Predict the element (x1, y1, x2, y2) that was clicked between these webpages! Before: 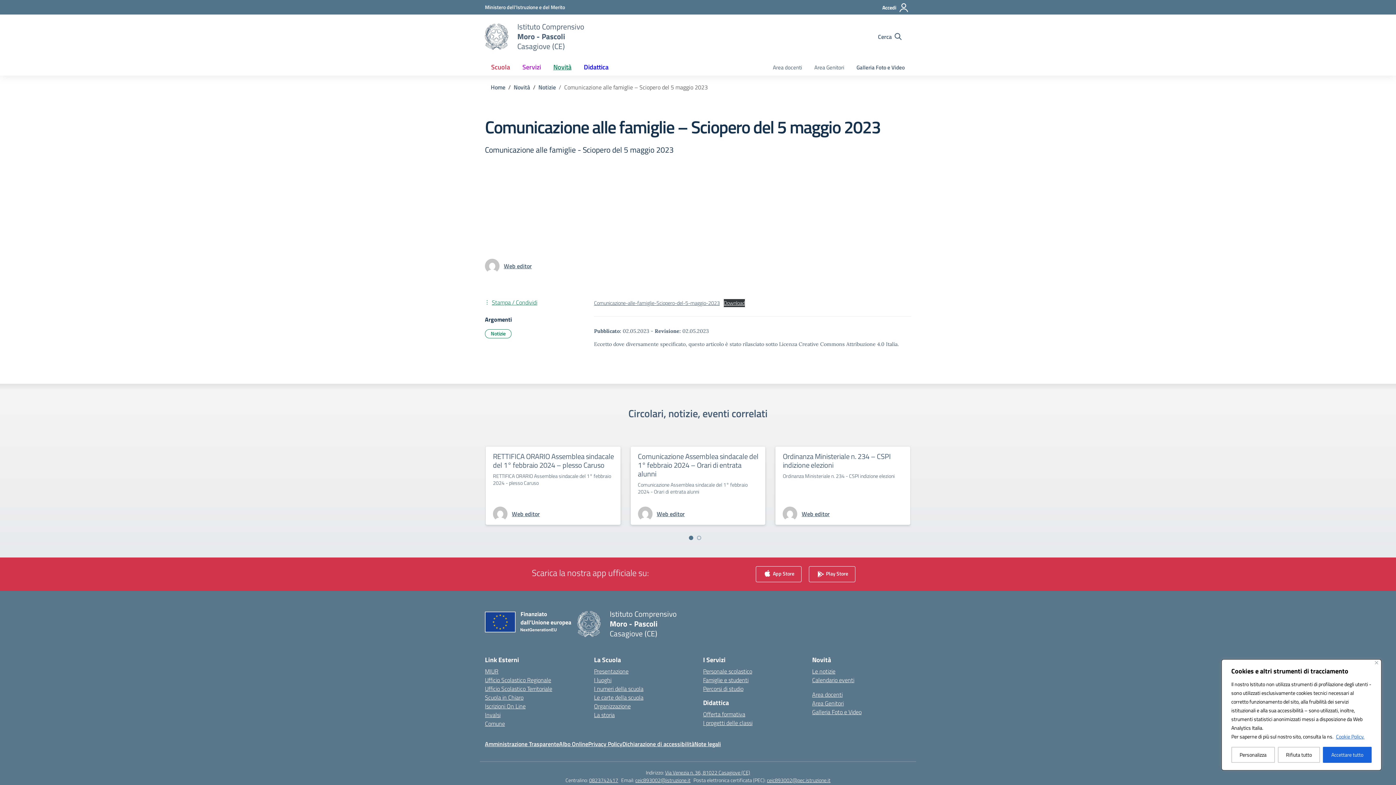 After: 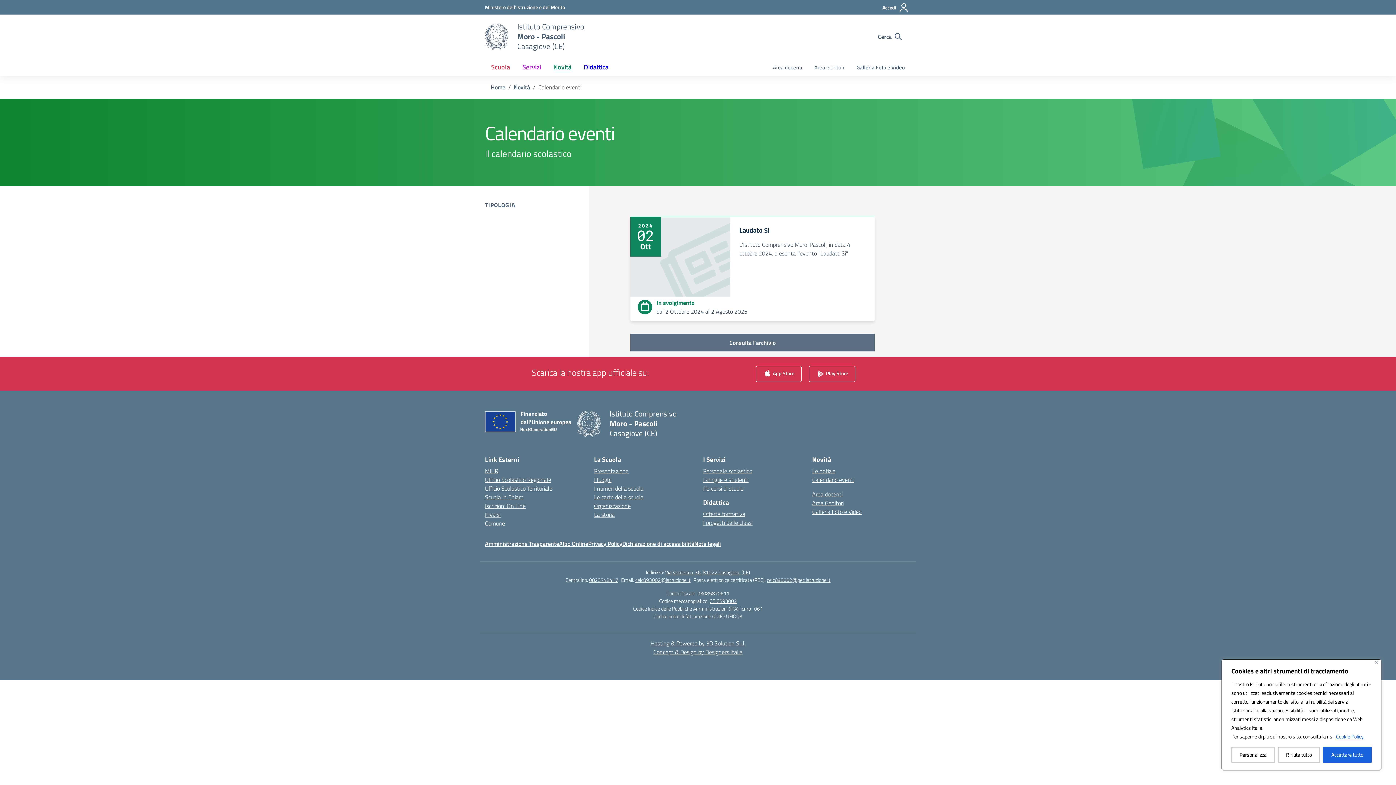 Action: bbox: (812, 676, 854, 684) label: Calendario eventi